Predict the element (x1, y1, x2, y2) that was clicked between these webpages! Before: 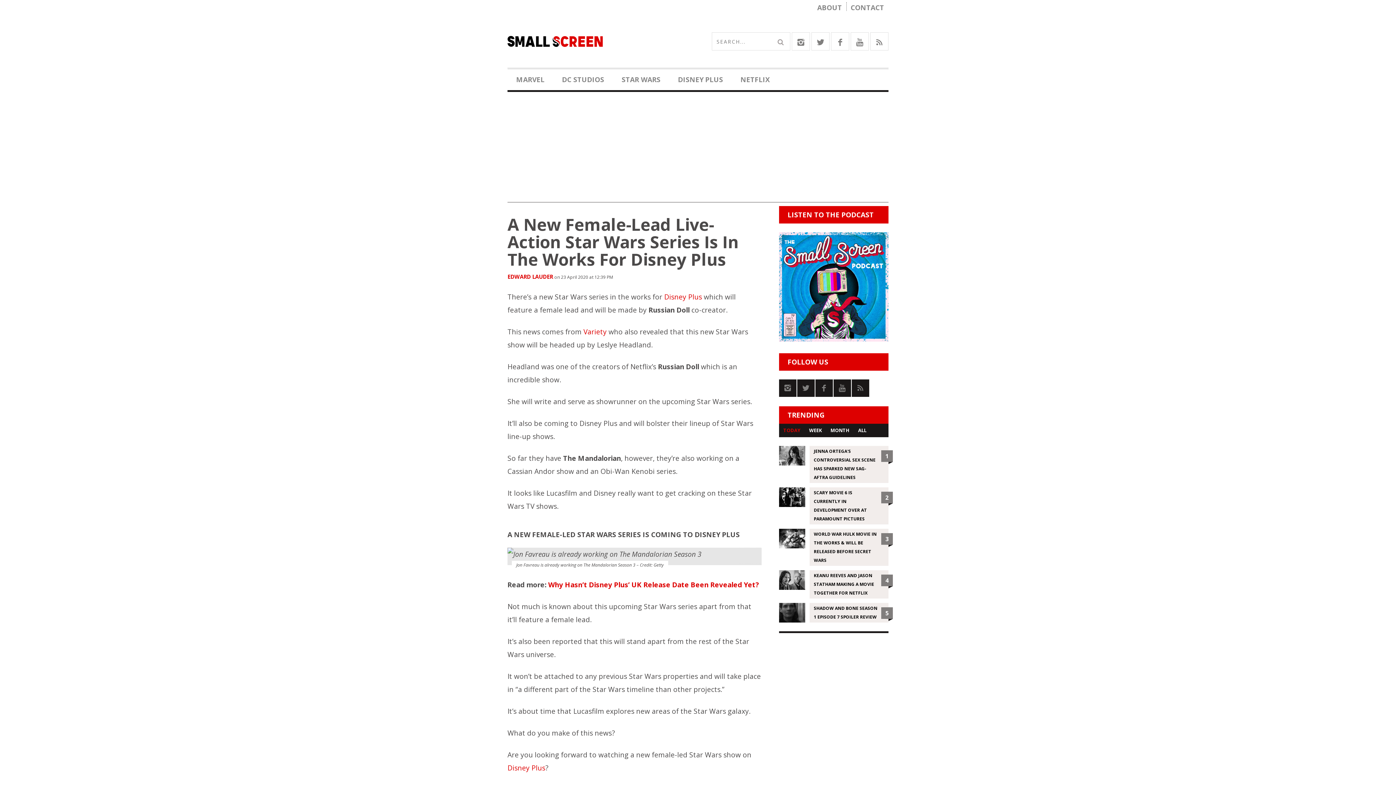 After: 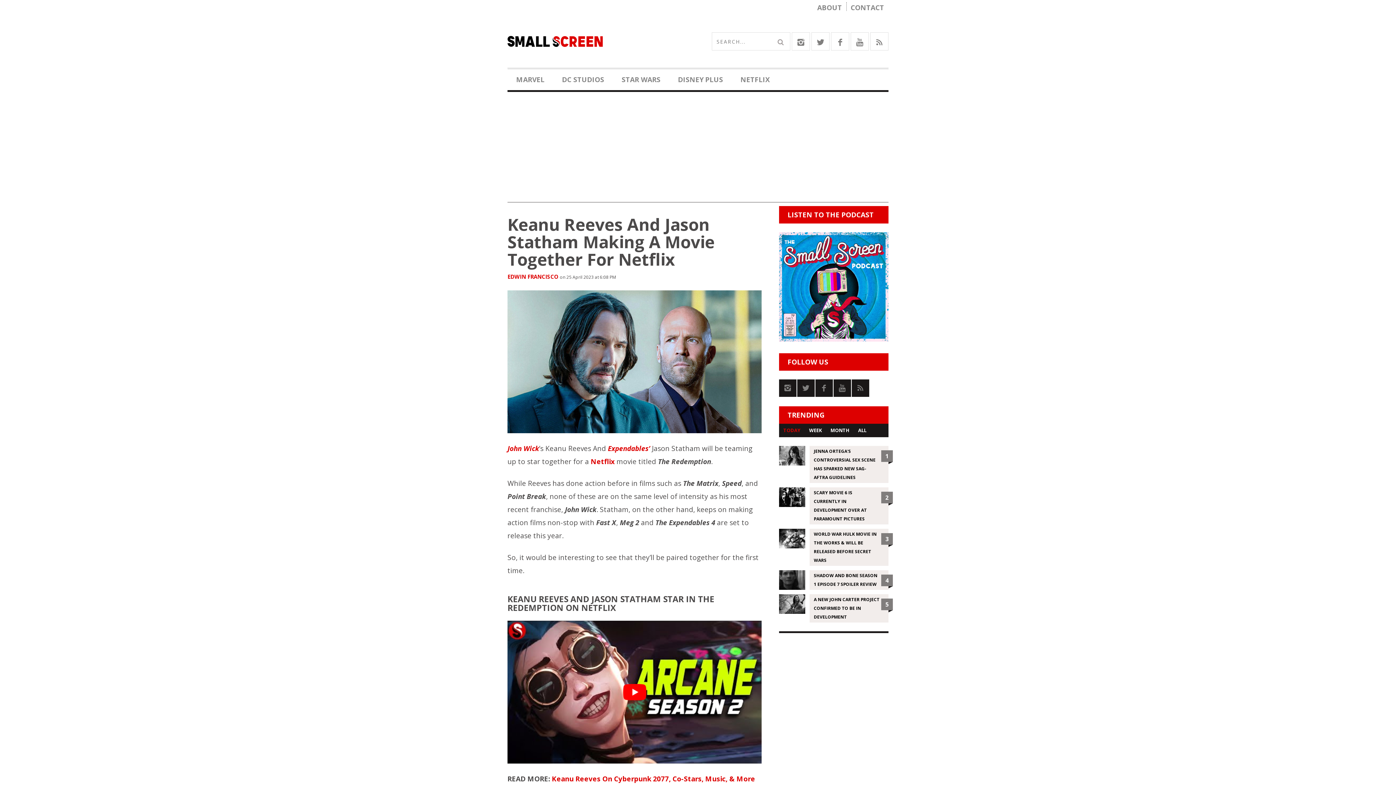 Action: bbox: (779, 570, 888, 598) label: KEANU REEVES AND JASON STATHAM MAKING A MOVIE TOGETHER FOR NETFLIX
4